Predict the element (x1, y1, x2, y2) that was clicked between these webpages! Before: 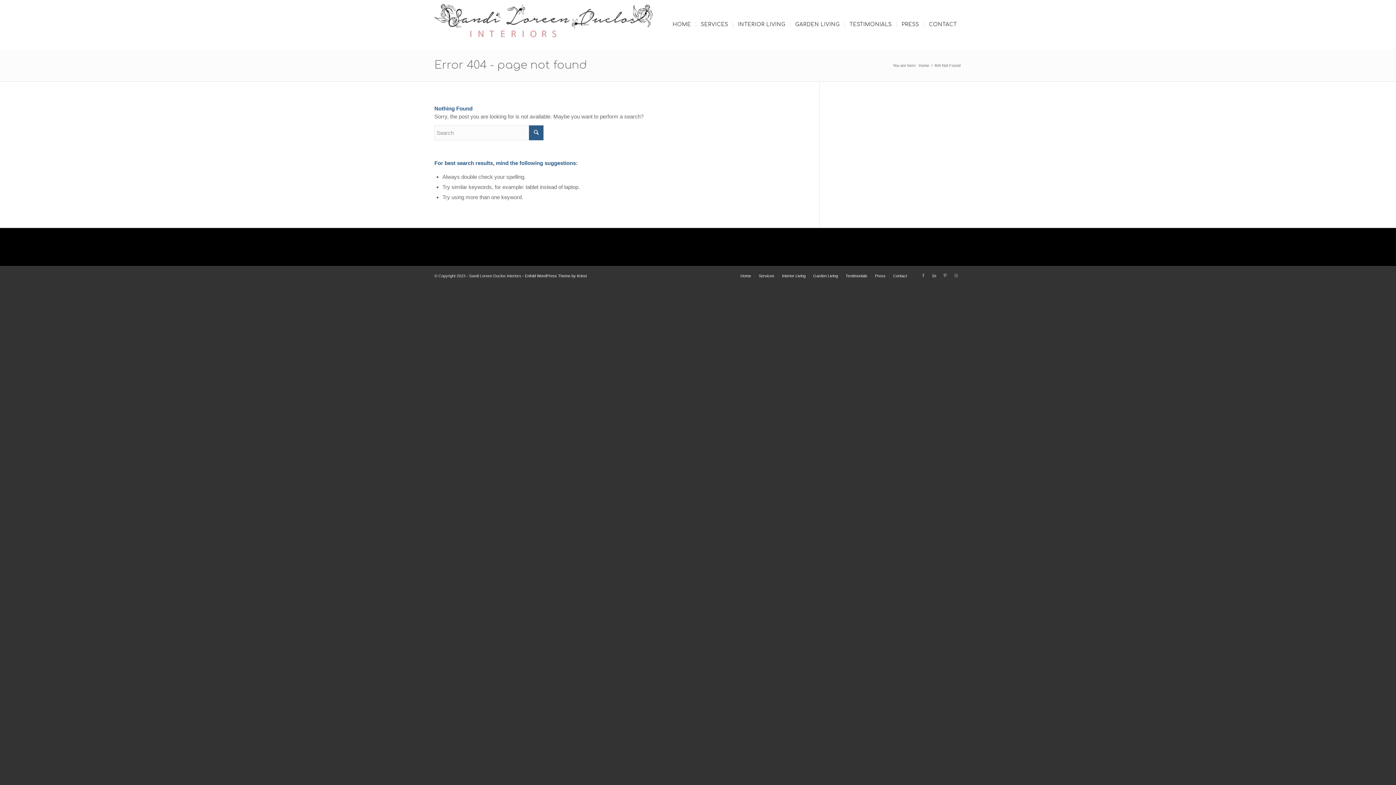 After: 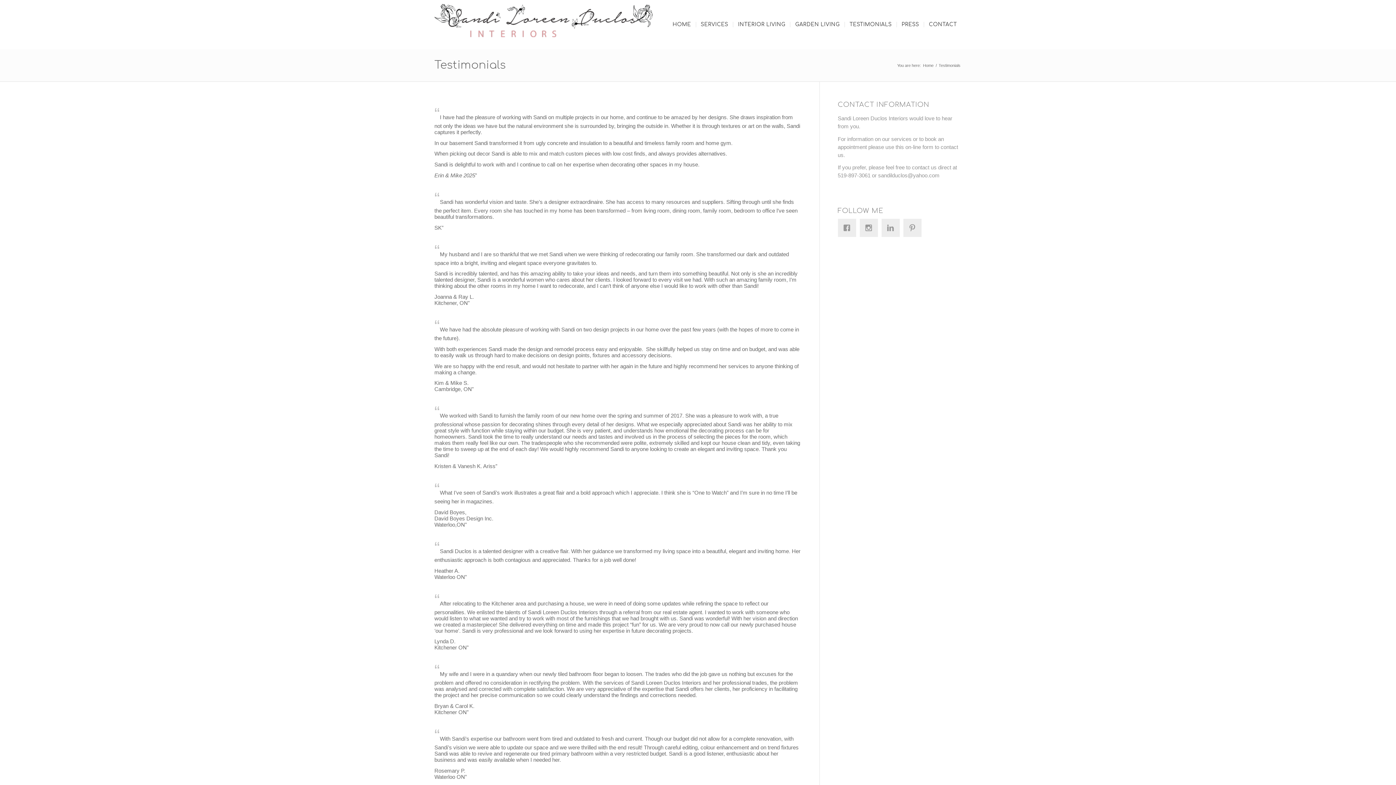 Action: bbox: (844, 0, 896, 49) label: TESTIMONIALS